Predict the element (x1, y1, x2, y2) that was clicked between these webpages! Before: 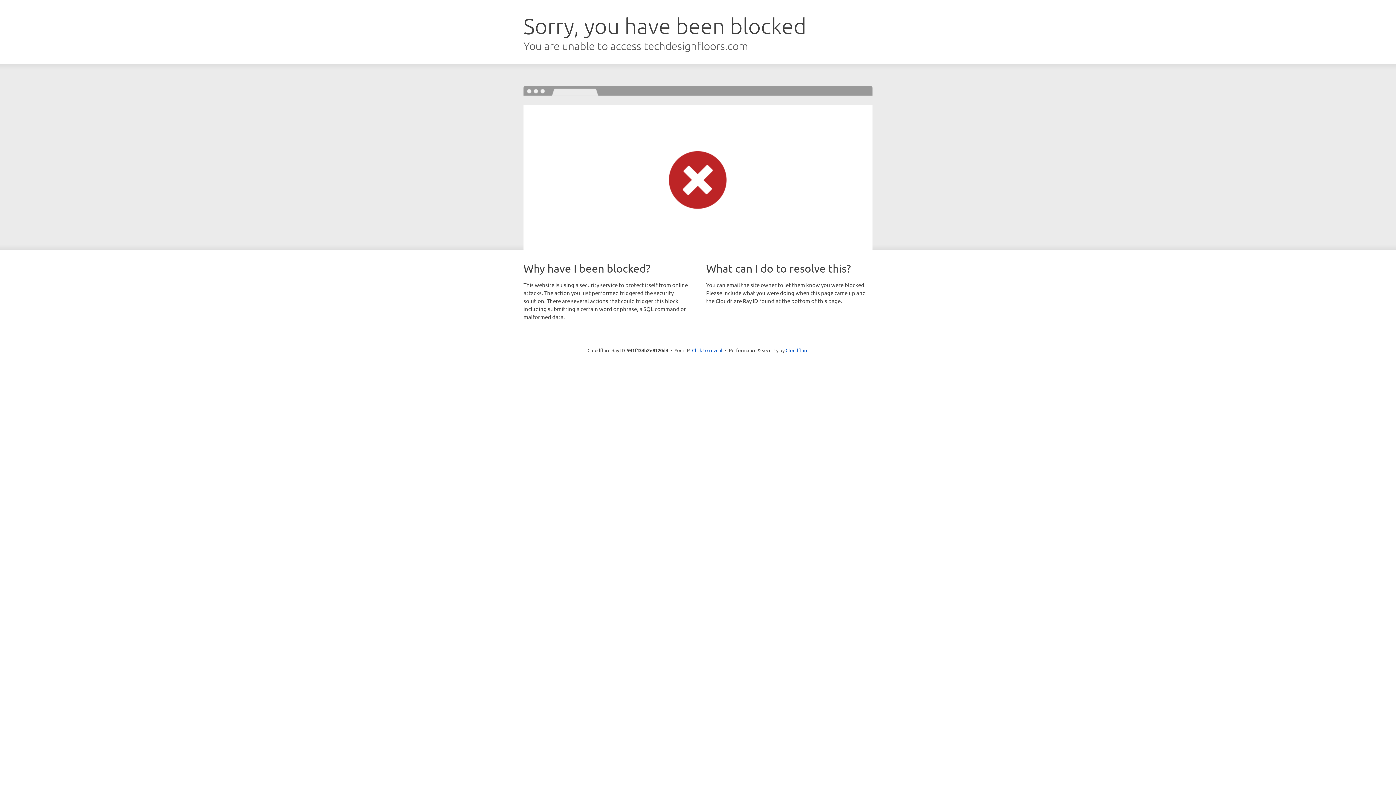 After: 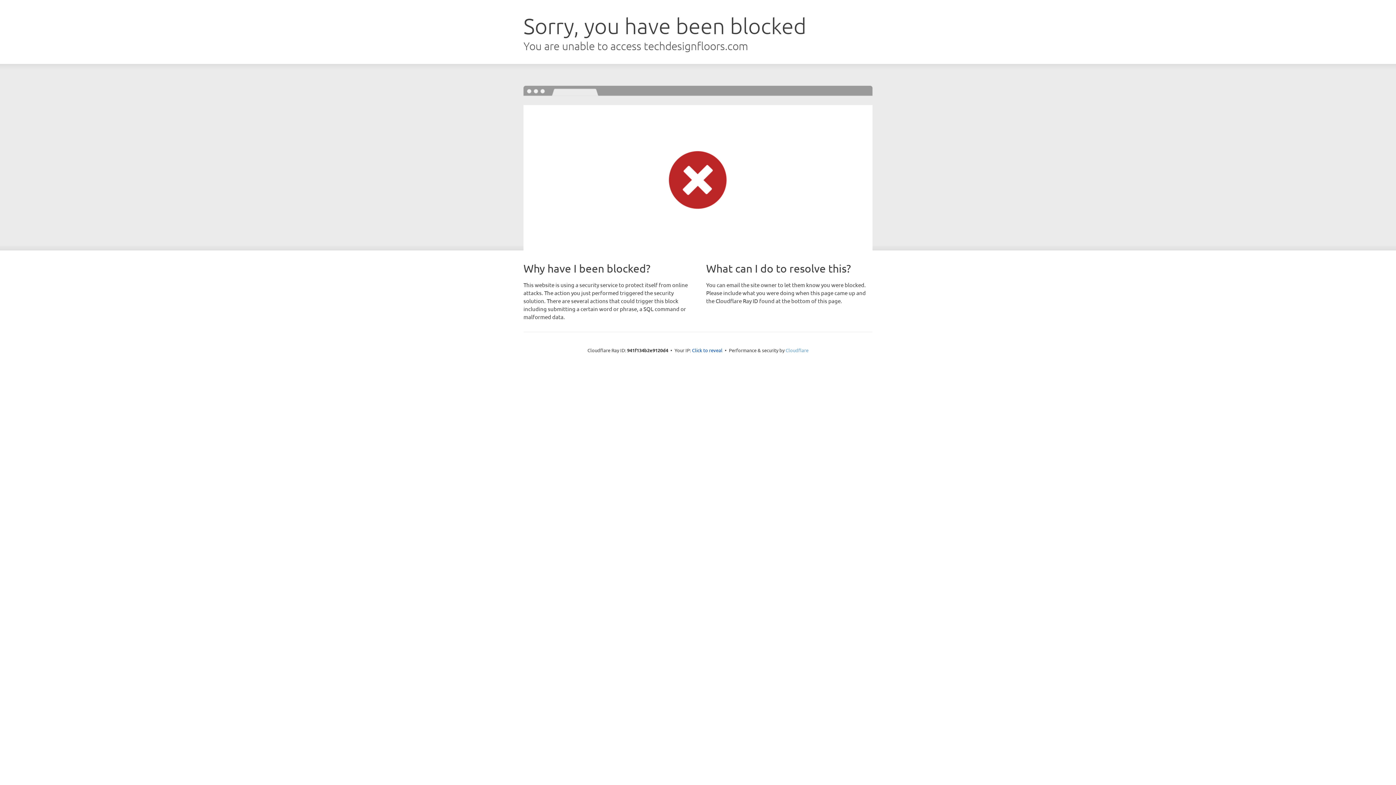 Action: bbox: (785, 347, 808, 353) label: Cloudflare